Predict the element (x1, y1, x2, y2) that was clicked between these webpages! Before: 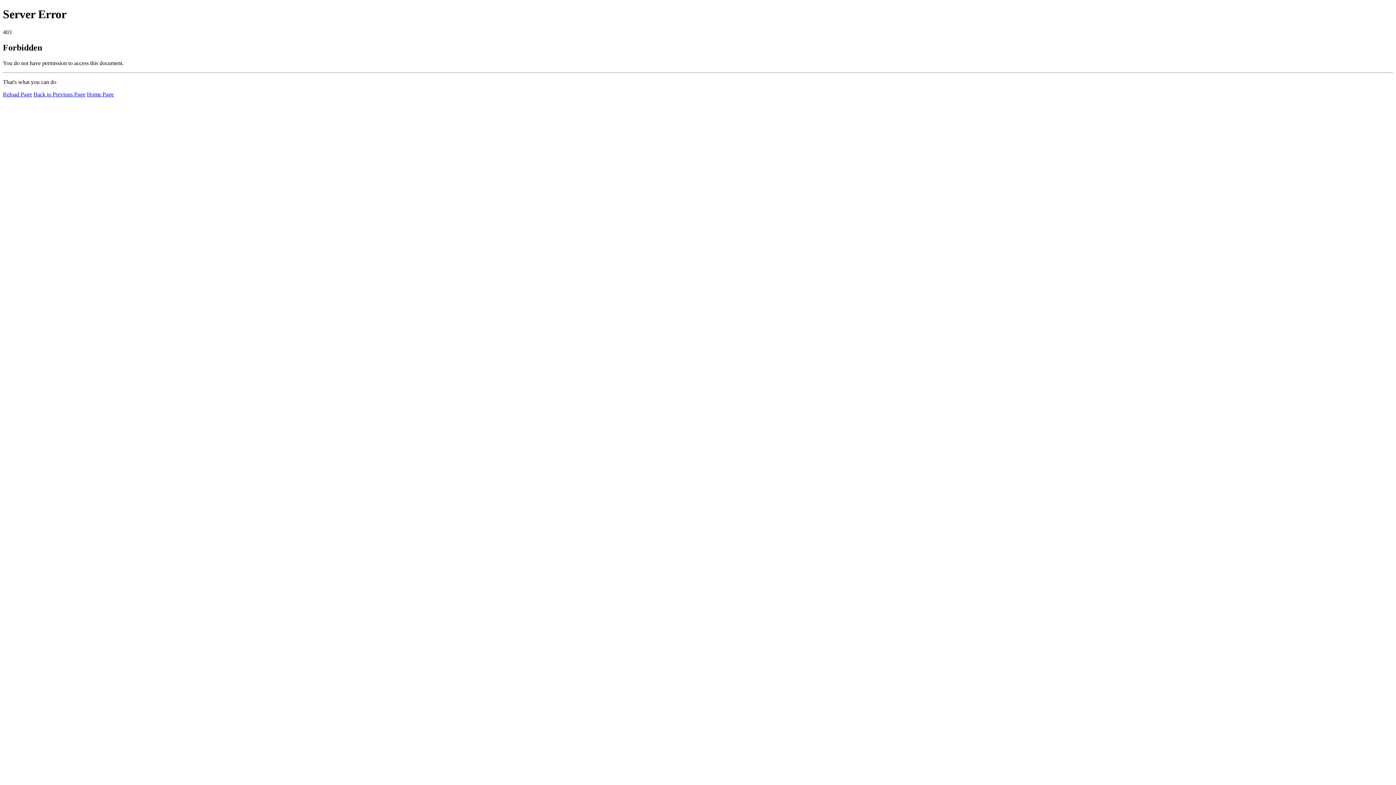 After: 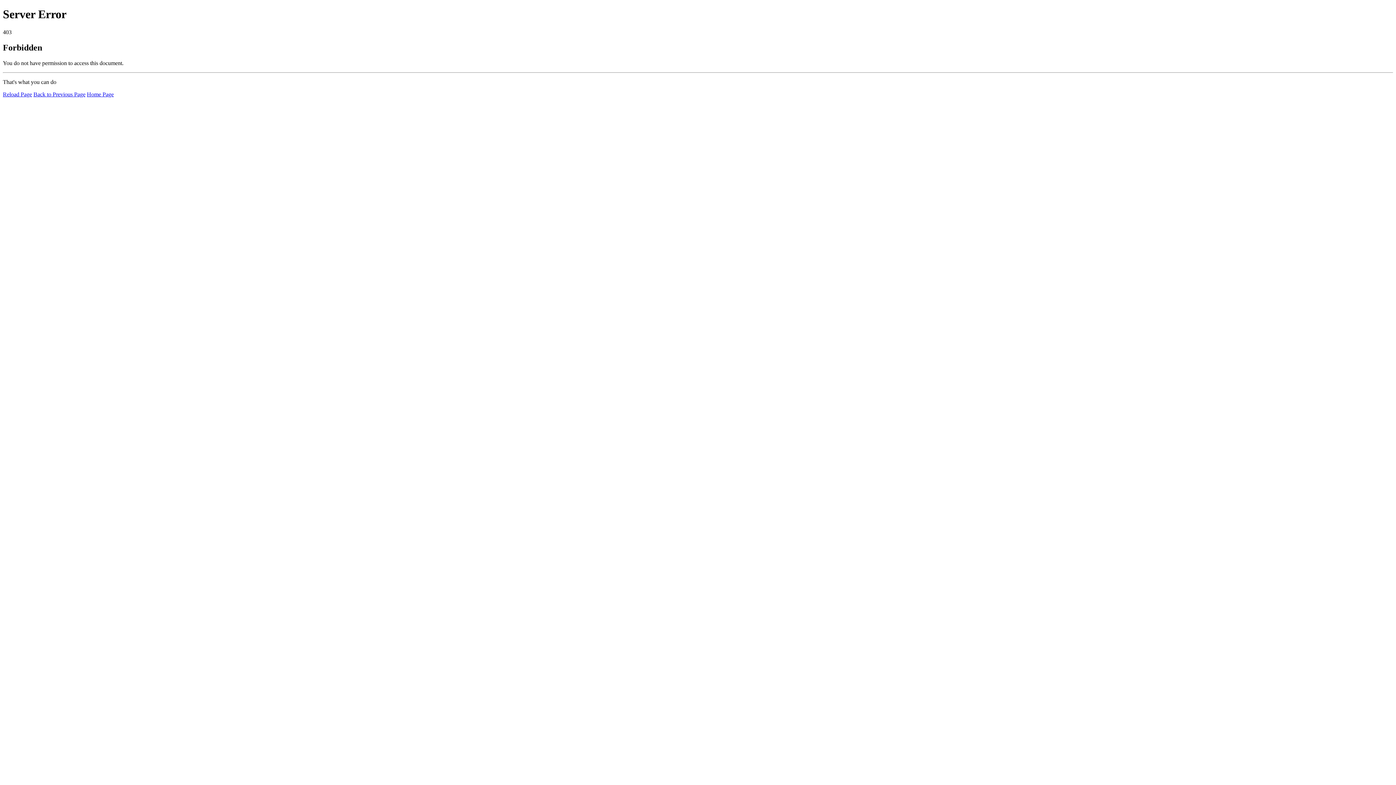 Action: label: Home Page bbox: (86, 91, 113, 97)